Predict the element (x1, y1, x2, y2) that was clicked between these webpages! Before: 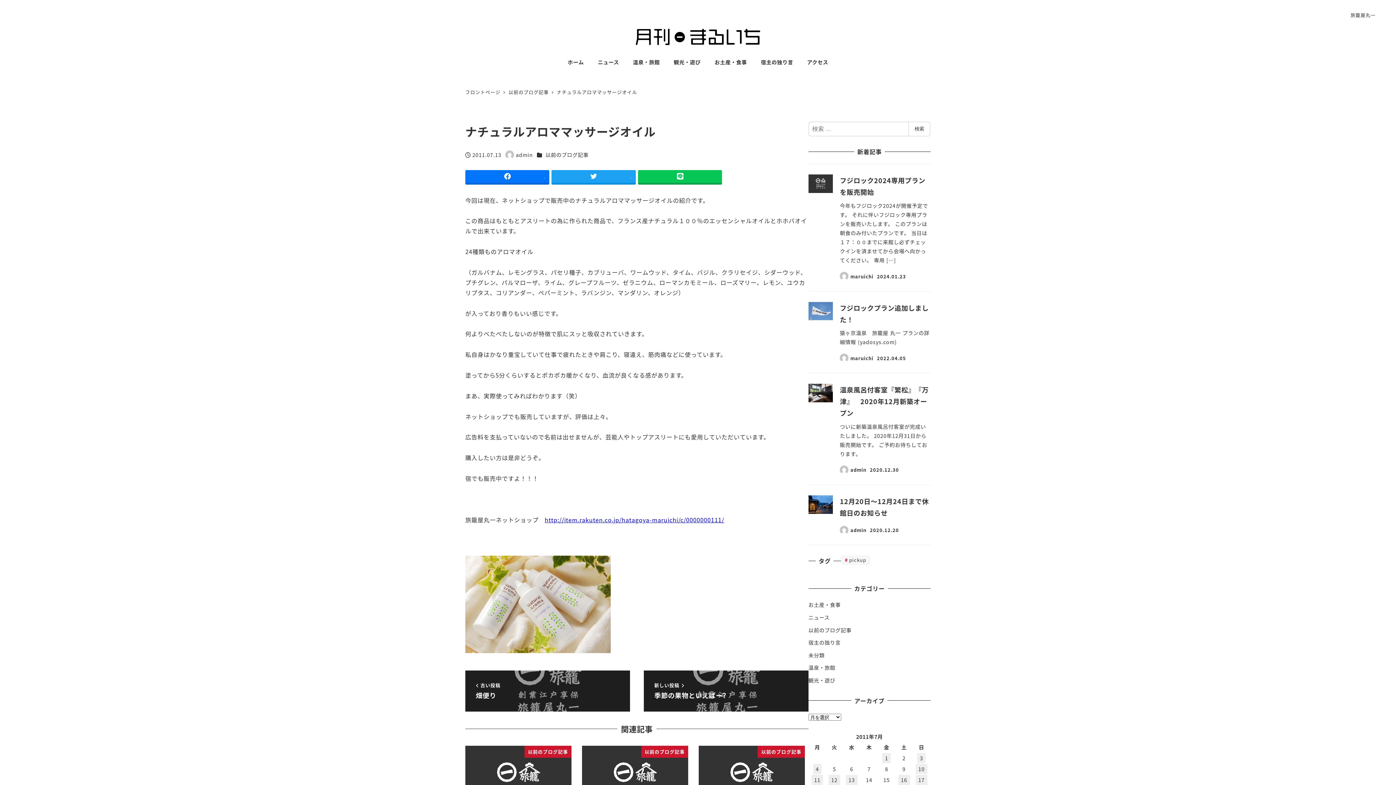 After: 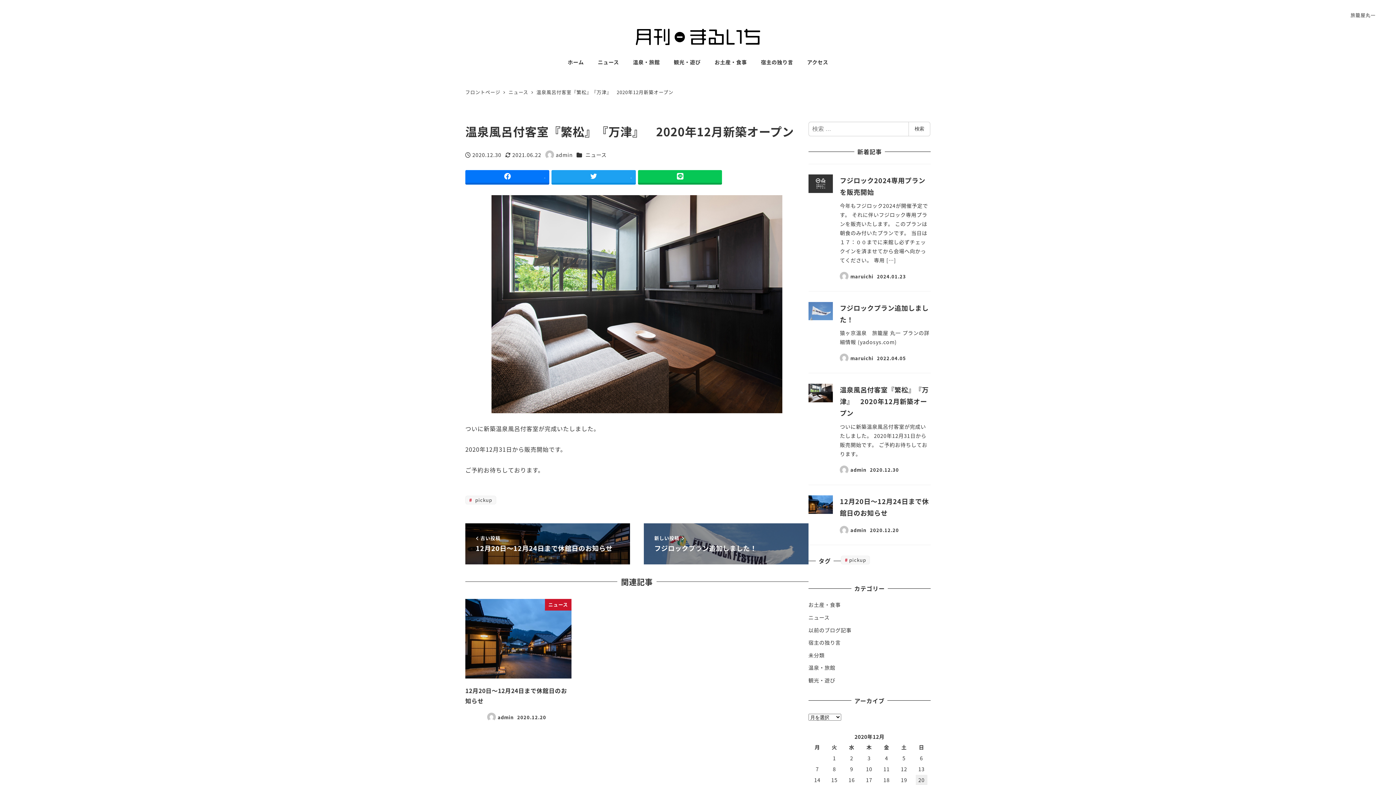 Action: label: 温泉風呂付客室『繁松』『万津』　2020年12月新築オープン
ついに新築温泉風呂付客室が完成いたしました。 2020年12月31日から販売開始です。 ご予約お待ちしております。
admin
2020.12.30 bbox: (808, 373, 930, 484)